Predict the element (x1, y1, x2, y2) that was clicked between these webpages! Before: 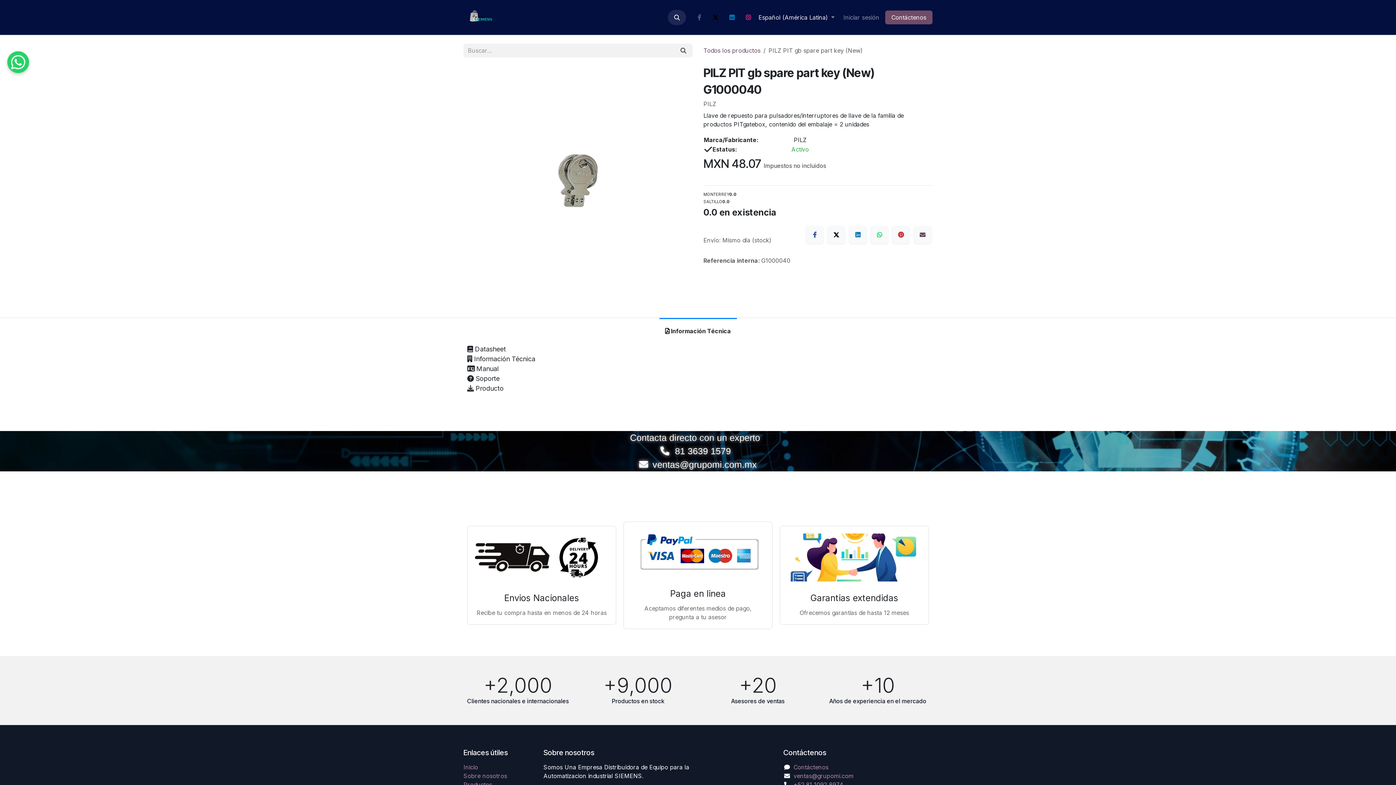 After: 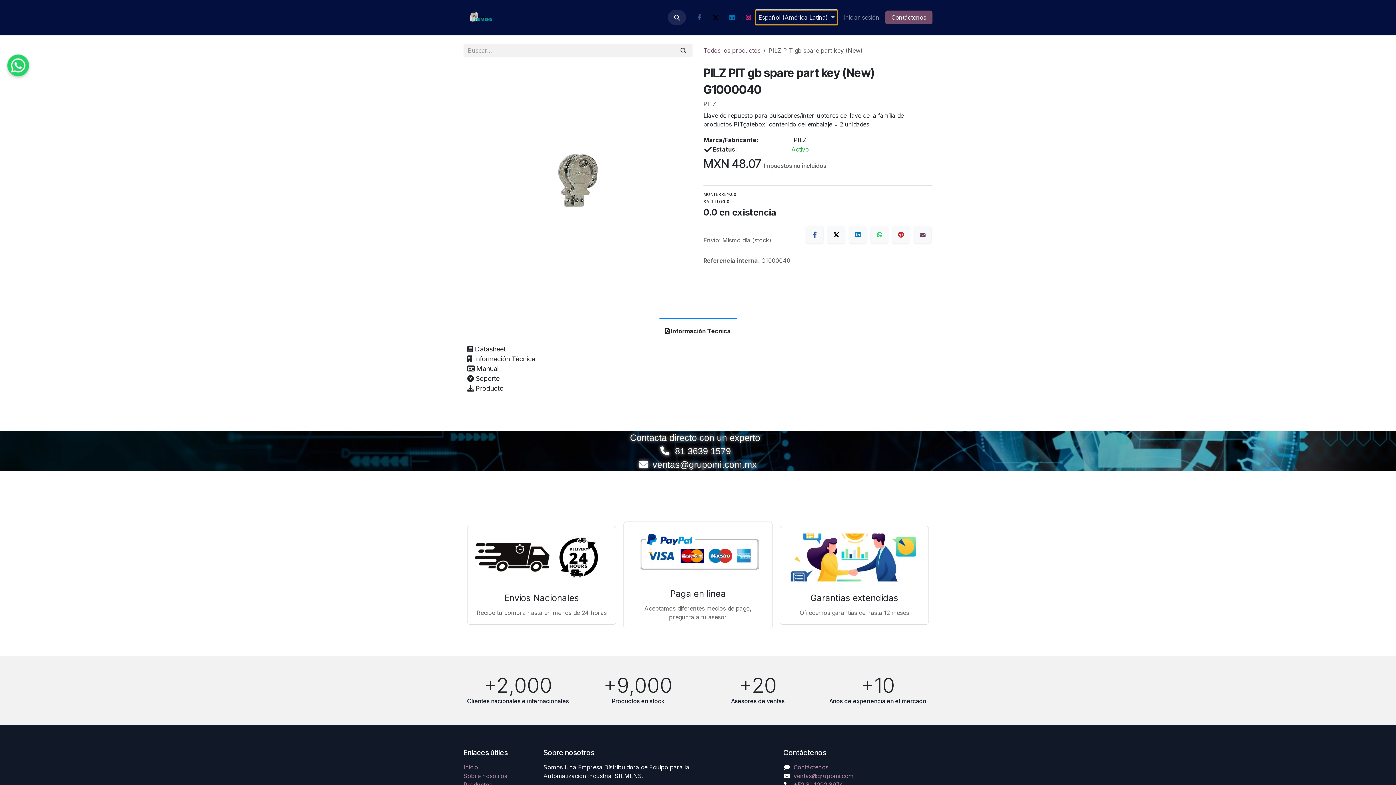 Action: bbox: (755, 10, 837, 24) label: Español (América Latina) 